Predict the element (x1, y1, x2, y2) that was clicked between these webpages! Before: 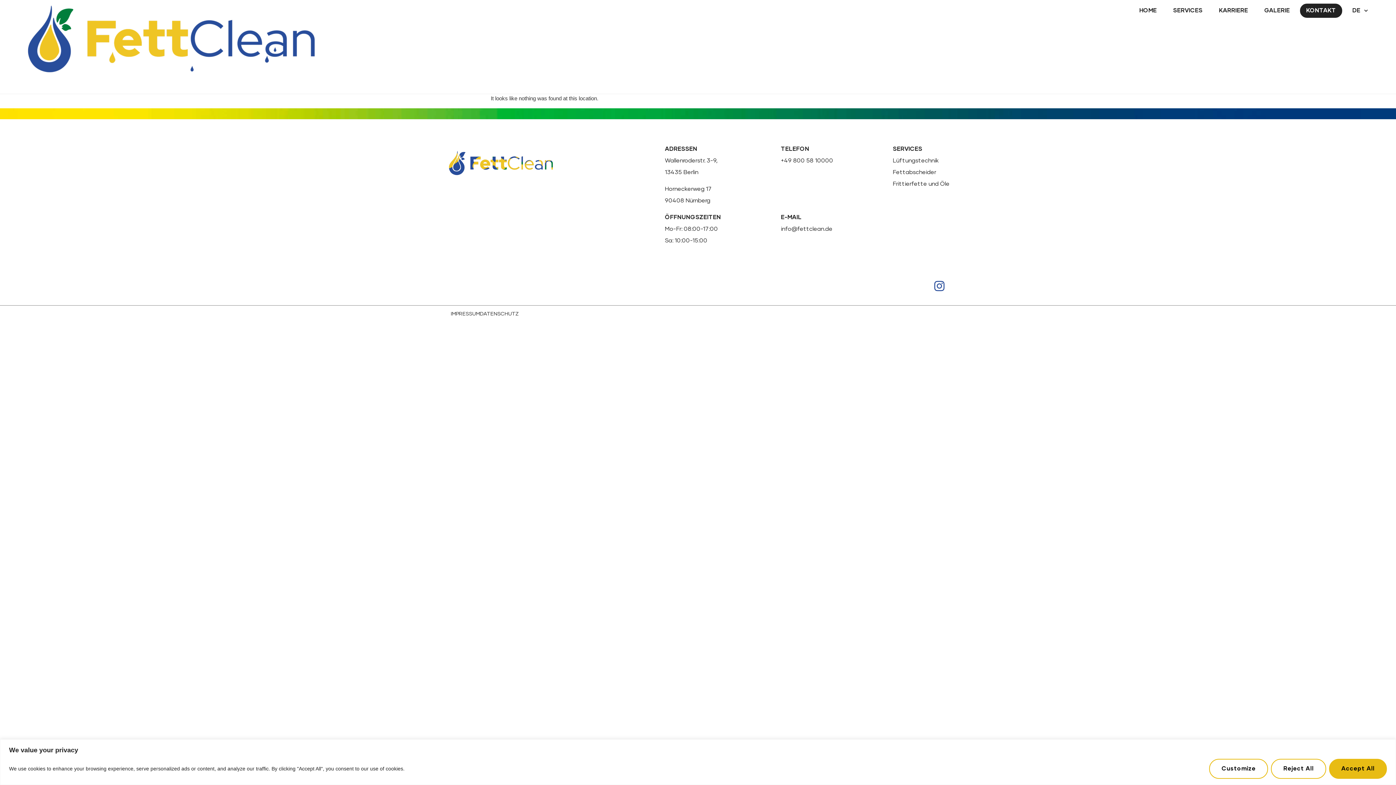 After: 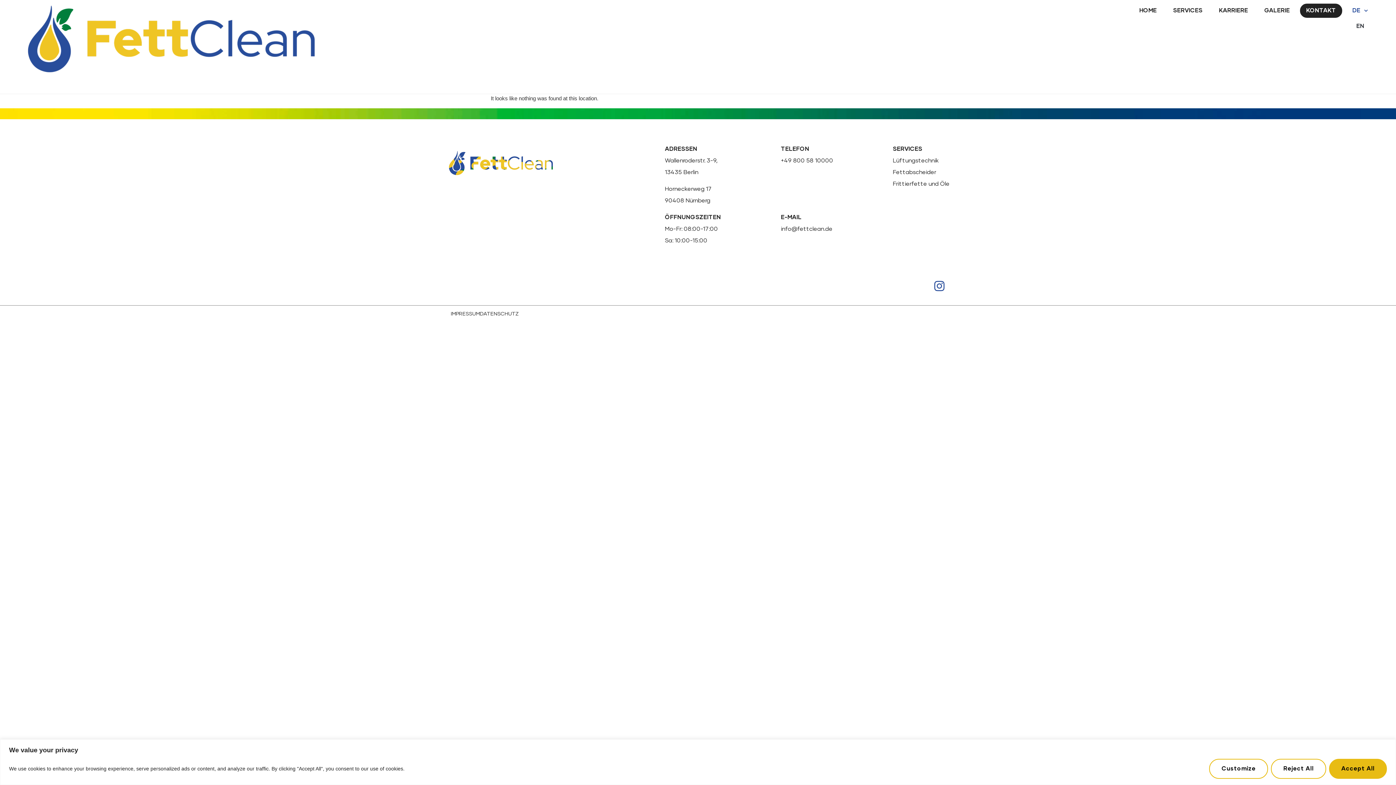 Action: bbox: (1346, 3, 1374, 17) label: DE